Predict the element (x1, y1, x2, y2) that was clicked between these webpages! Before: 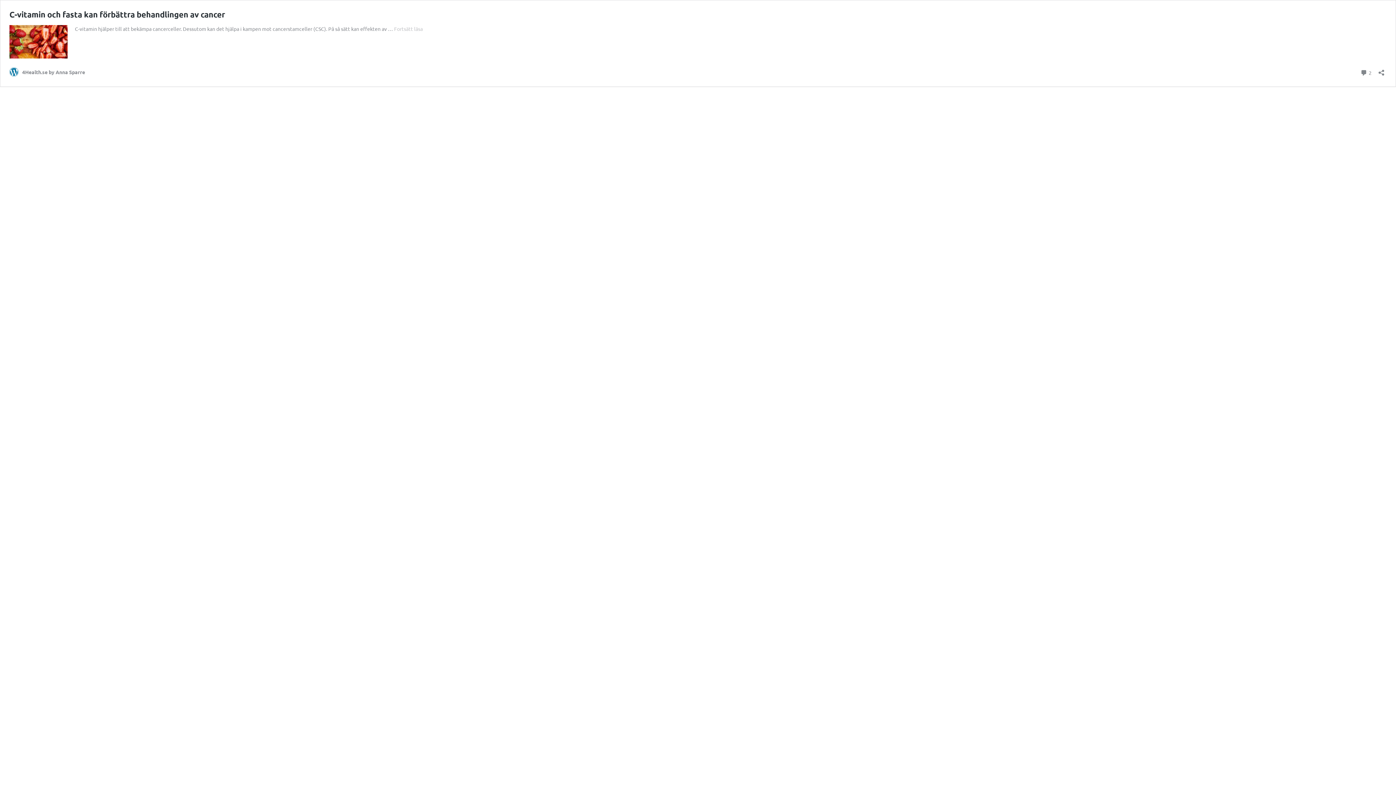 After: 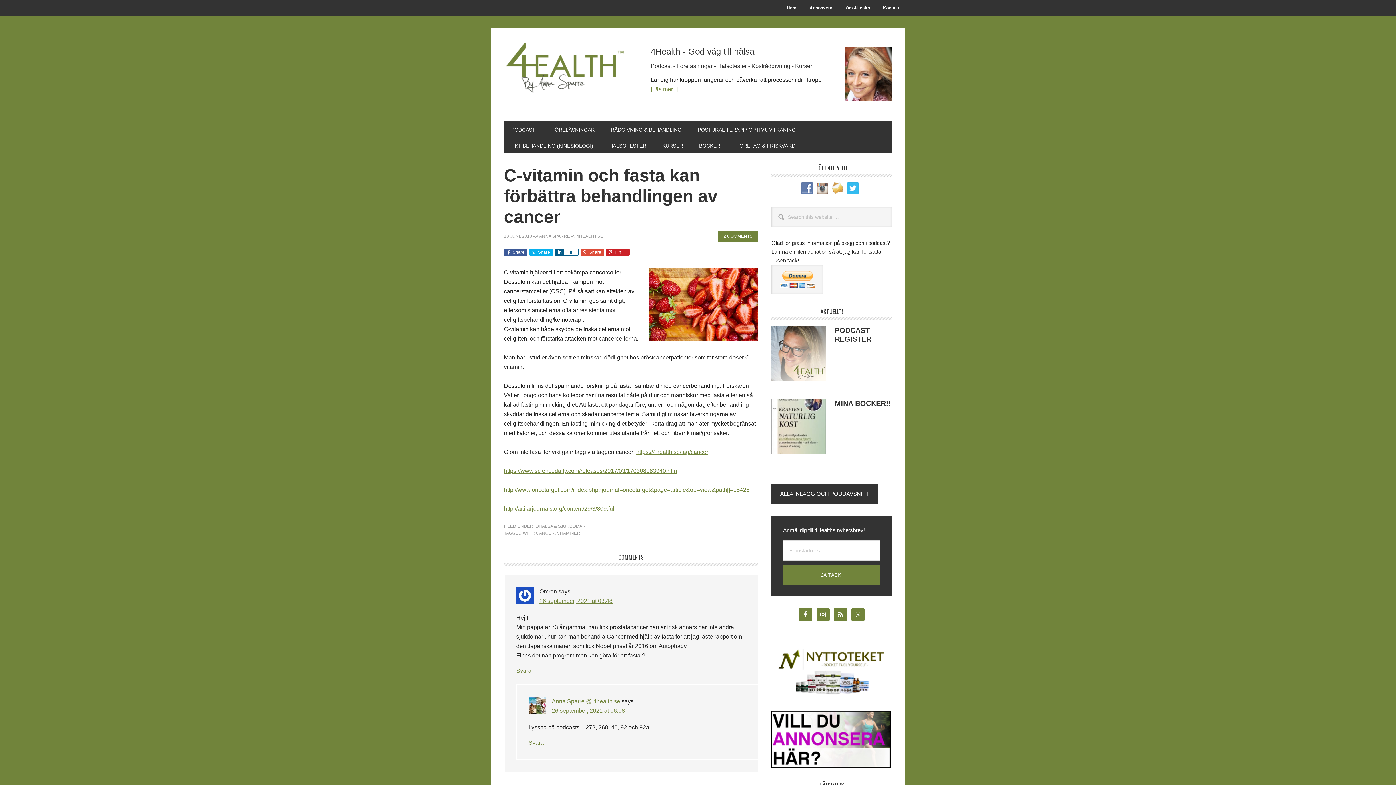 Action: bbox: (9, 52, 67, 59)